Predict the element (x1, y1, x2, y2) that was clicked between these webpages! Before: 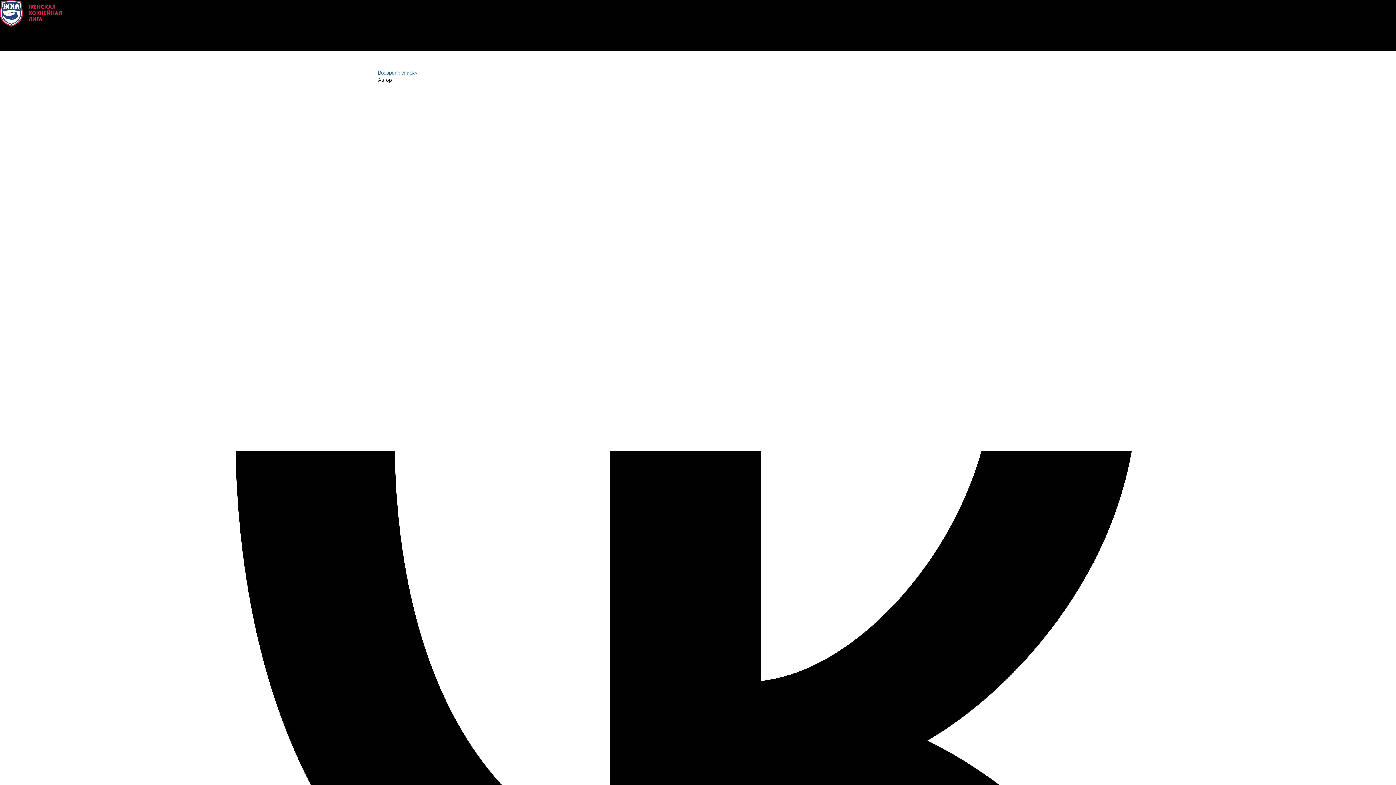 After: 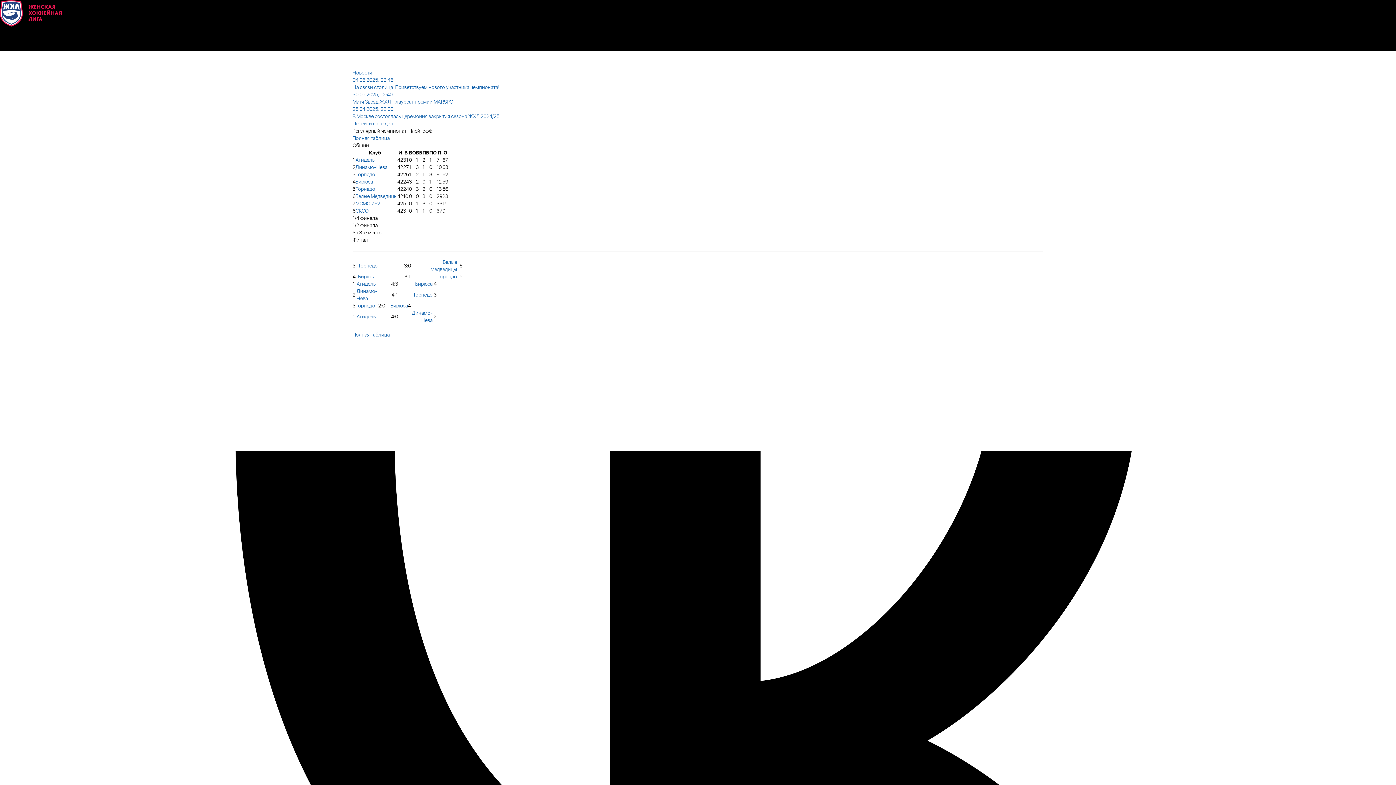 Action: bbox: (0, 10, 61, 15)